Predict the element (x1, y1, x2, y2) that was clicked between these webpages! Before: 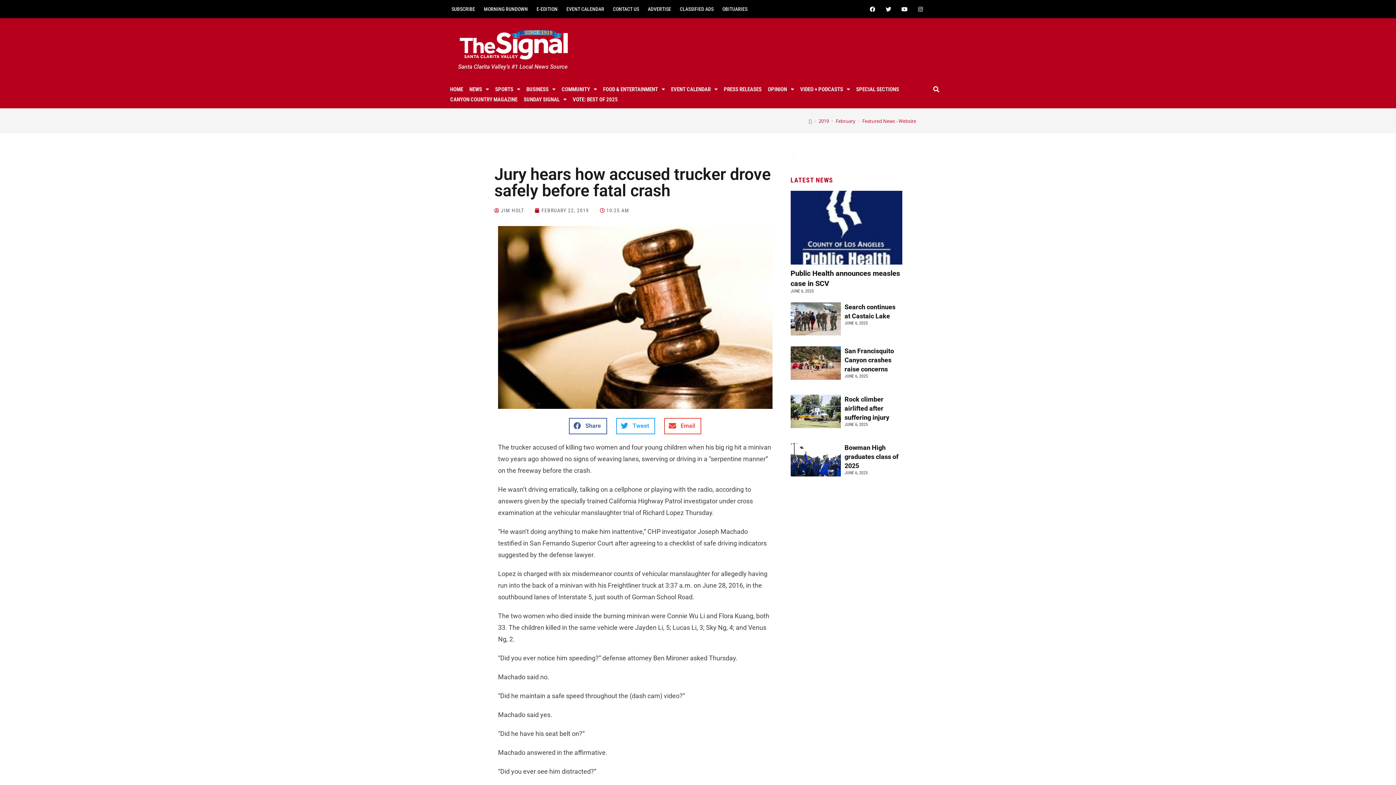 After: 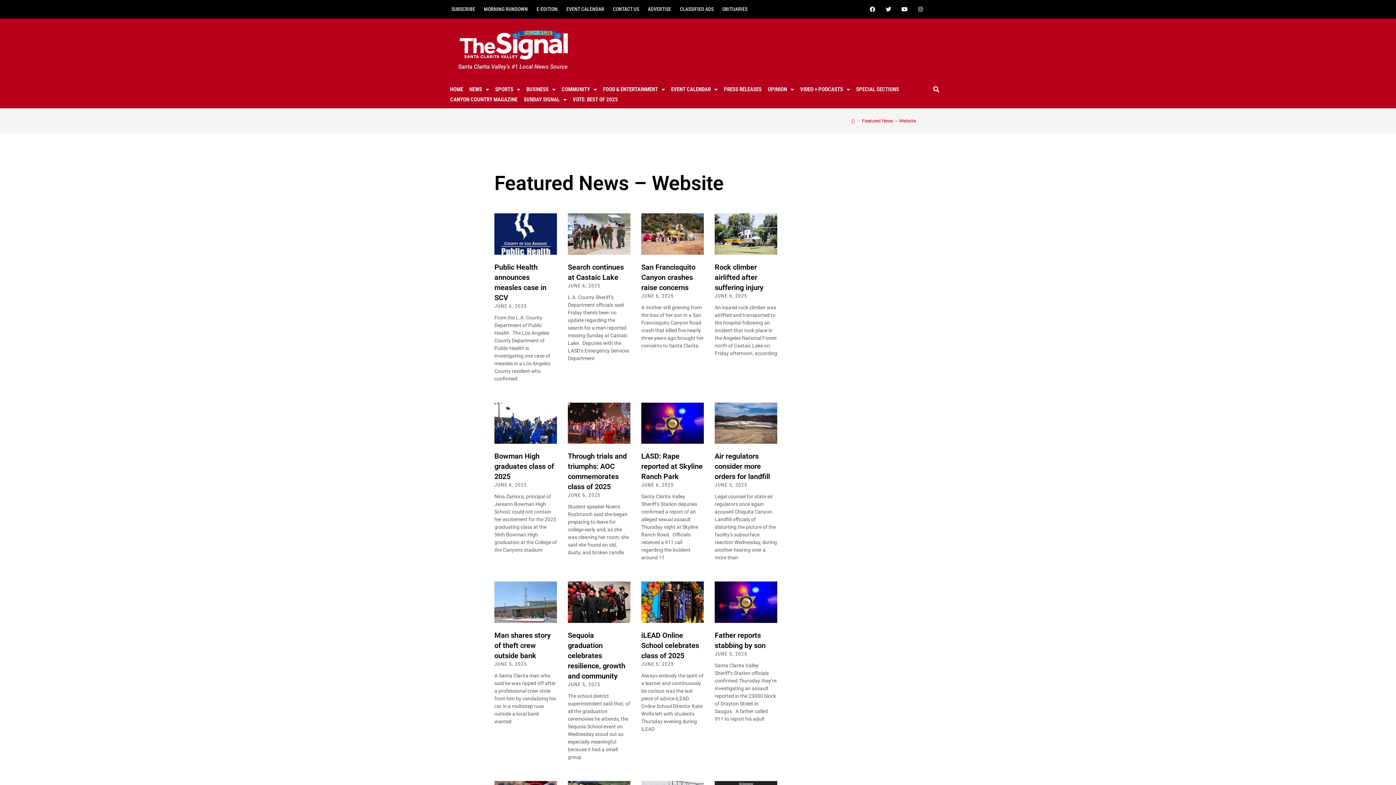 Action: label: Featured News - Website bbox: (862, 109, 916, 116)